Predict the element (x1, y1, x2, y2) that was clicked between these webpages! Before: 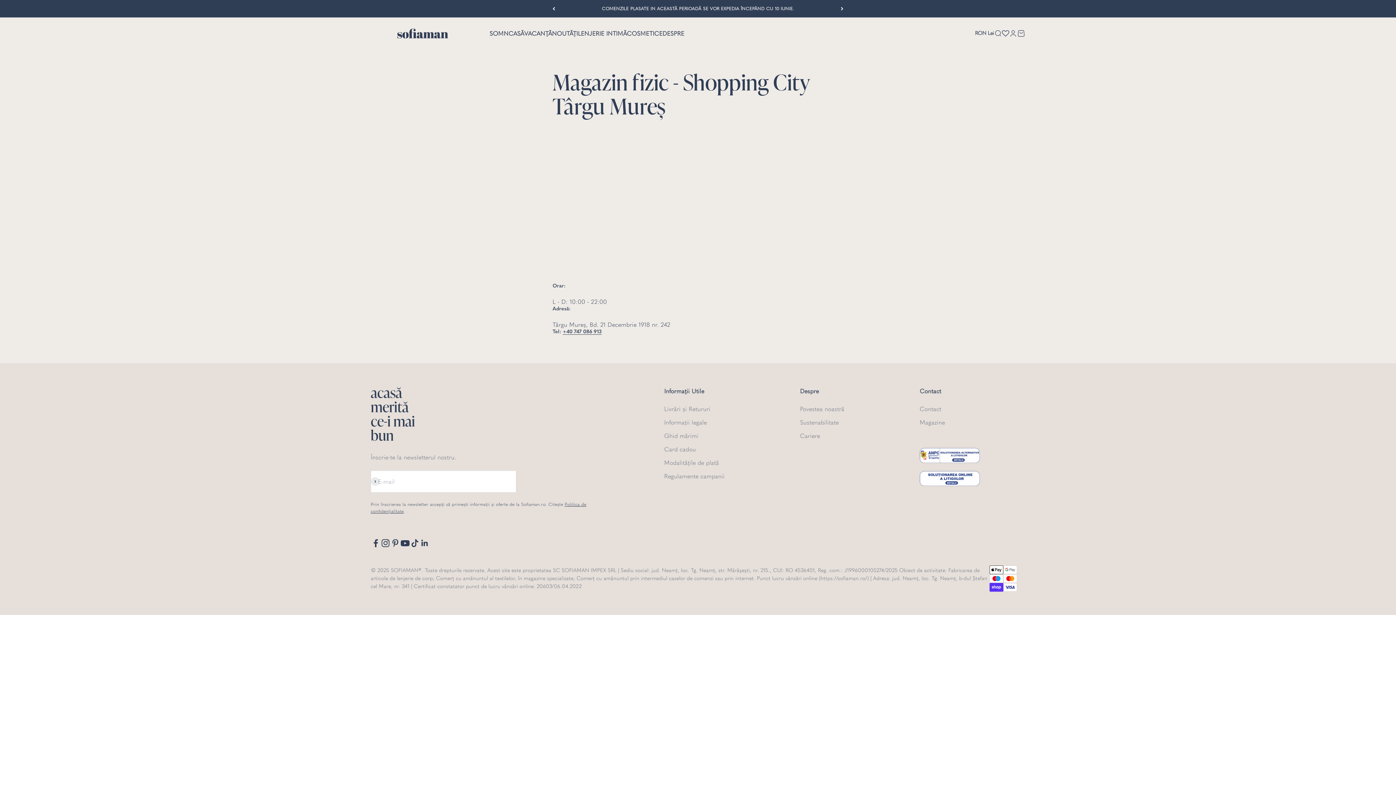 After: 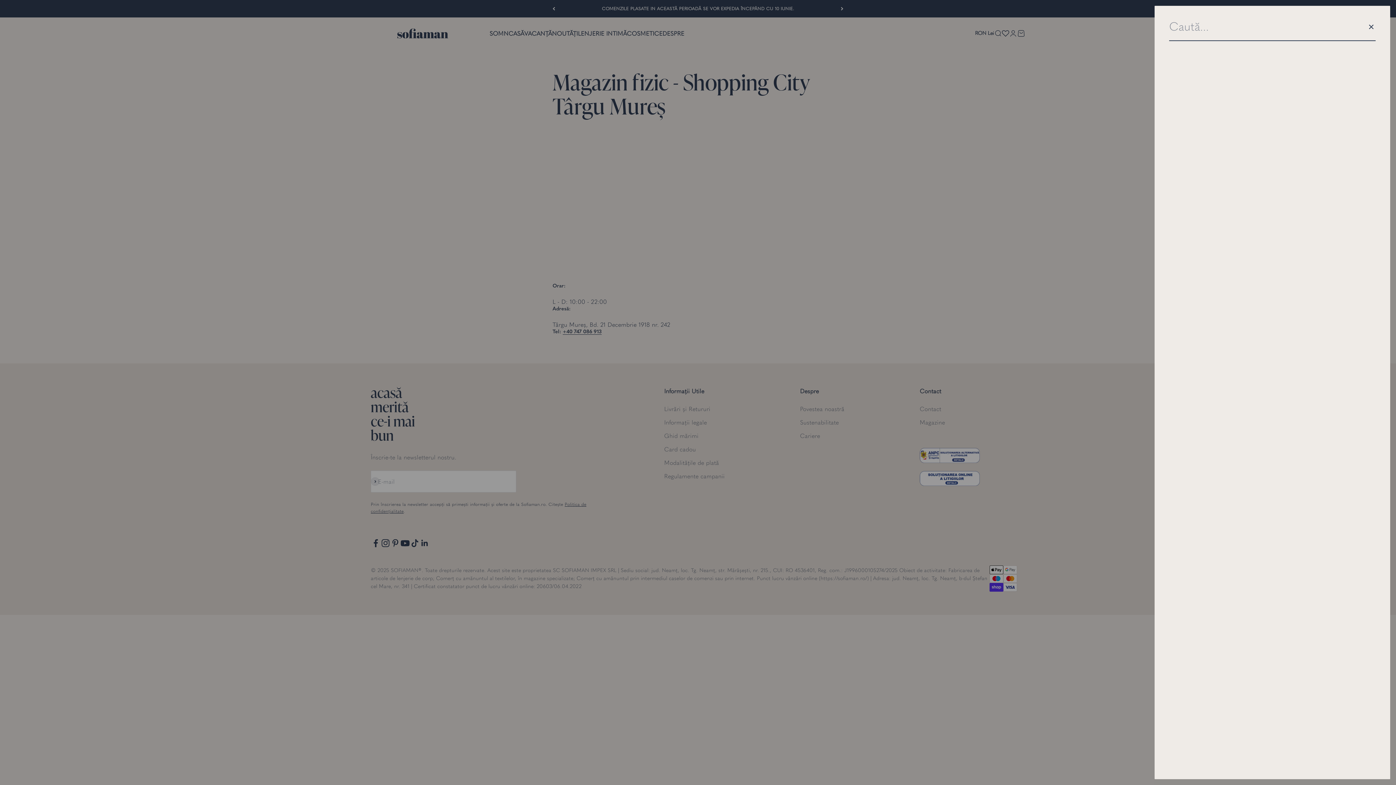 Action: label: Deschide căutarea bbox: (994, 29, 1002, 37)